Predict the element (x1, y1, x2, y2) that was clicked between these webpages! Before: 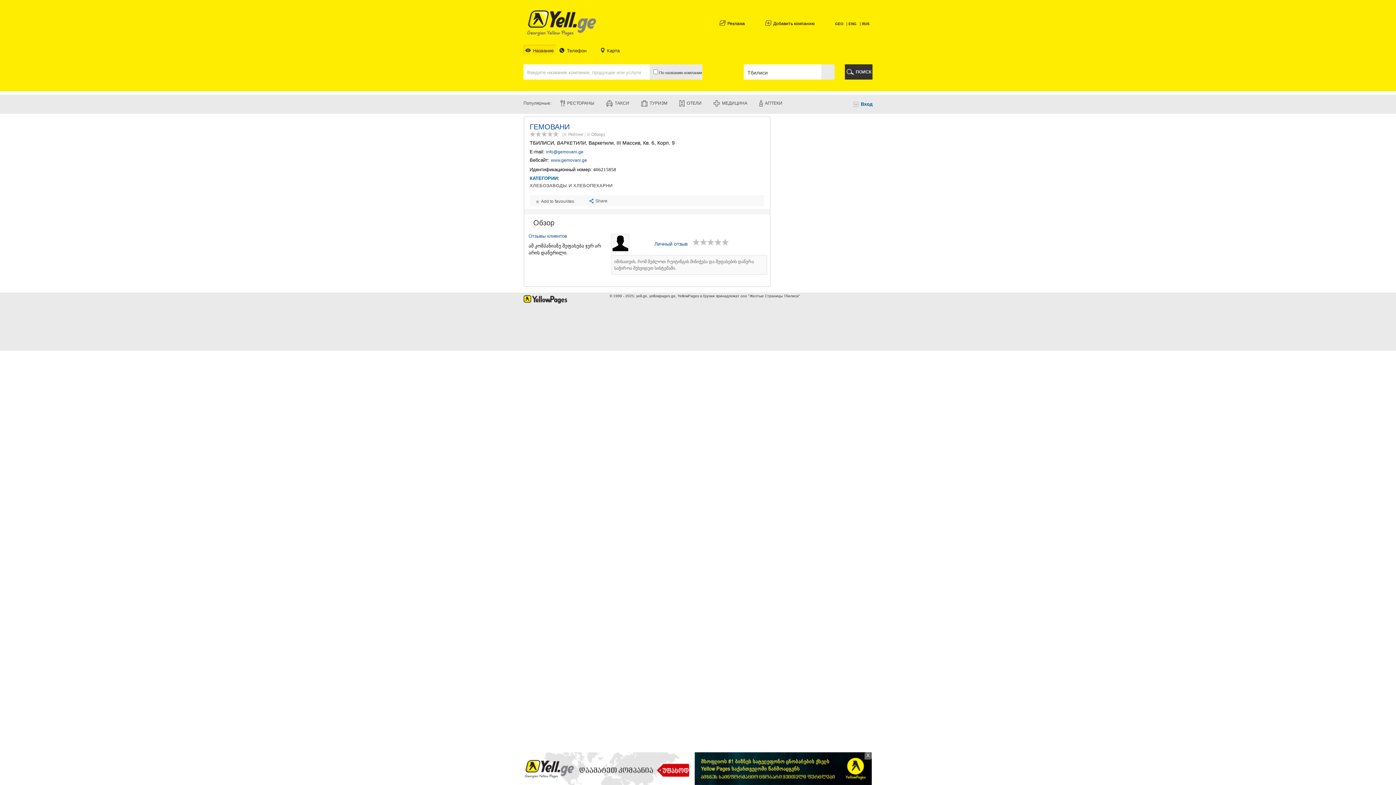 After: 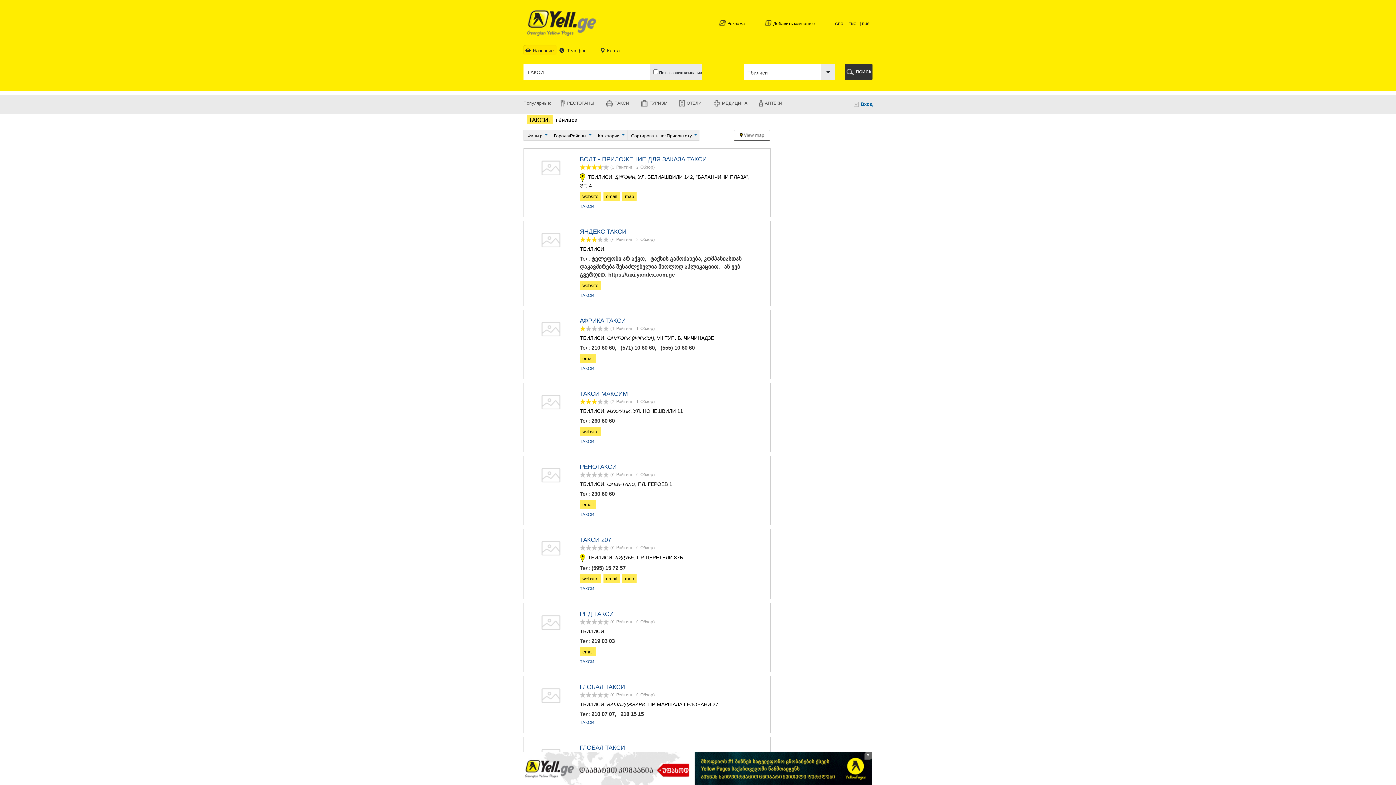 Action: label: ТАКСИ bbox: (604, 98, 632, 108)